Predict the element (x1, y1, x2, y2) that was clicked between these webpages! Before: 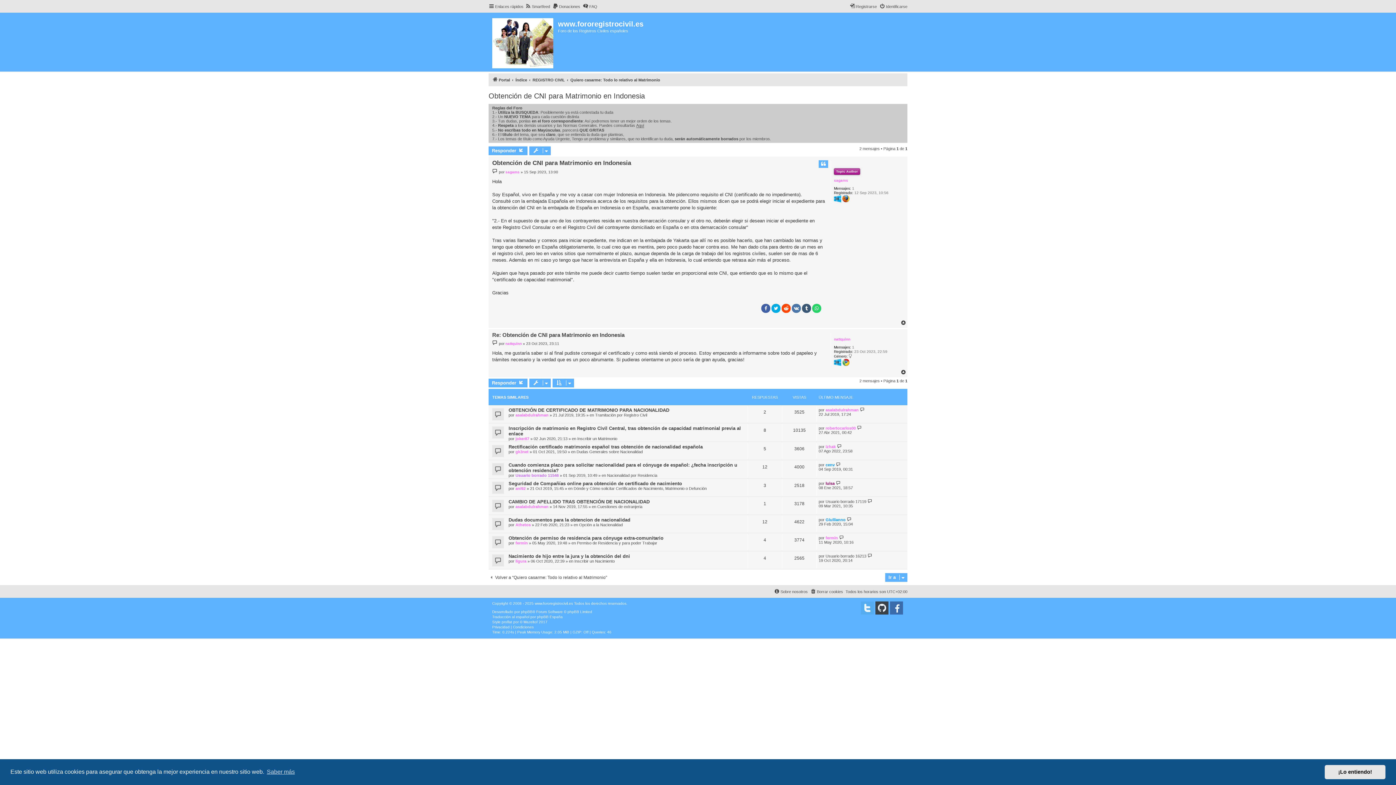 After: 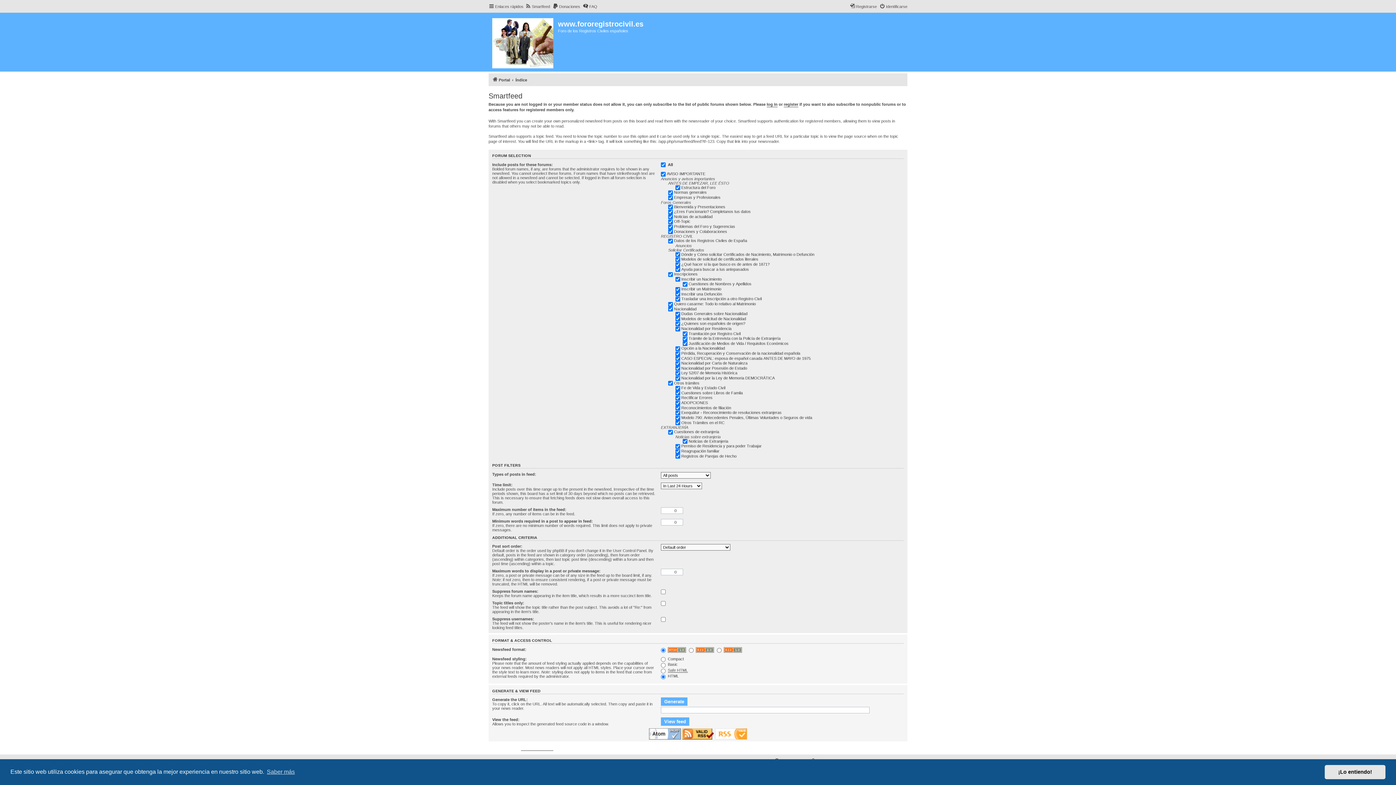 Action: label: Smartfeed bbox: (525, 2, 550, 10)